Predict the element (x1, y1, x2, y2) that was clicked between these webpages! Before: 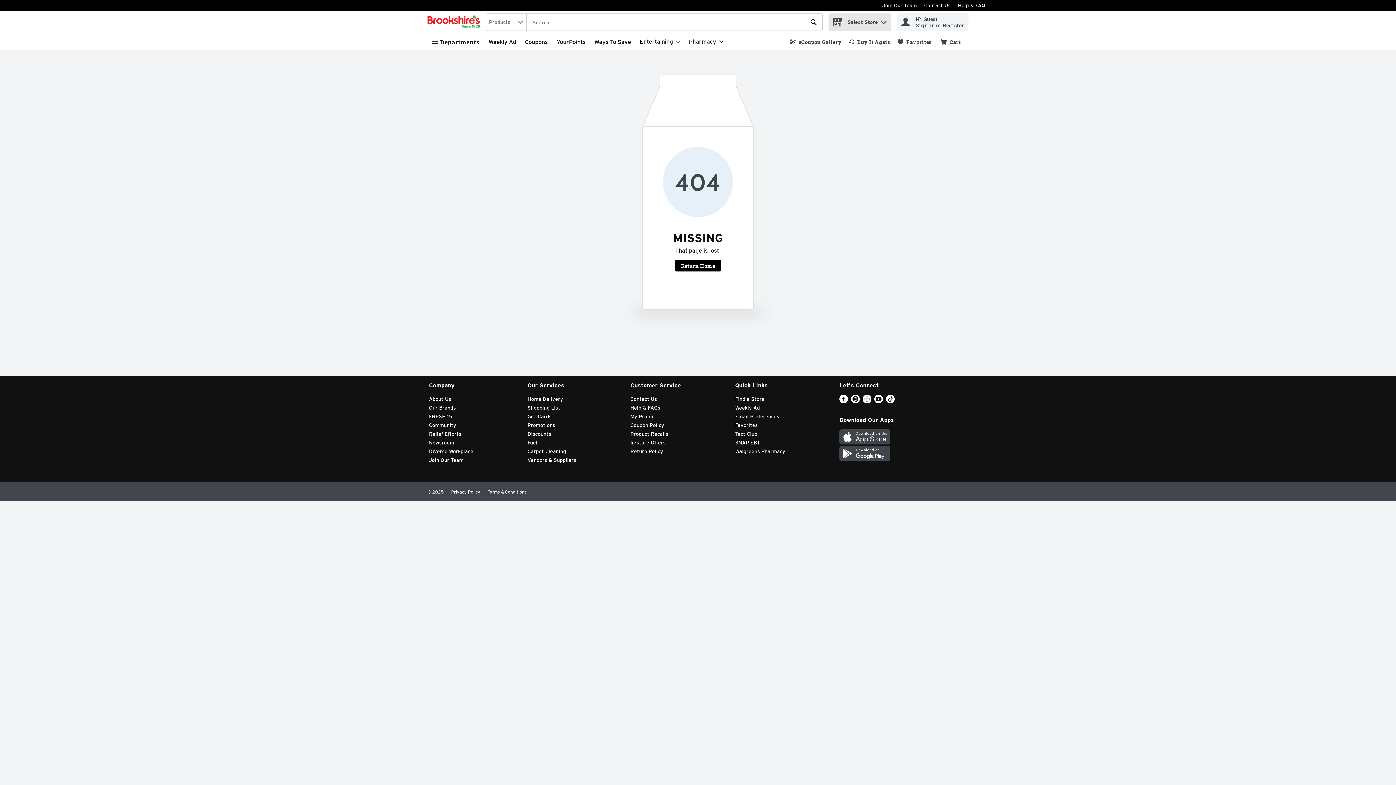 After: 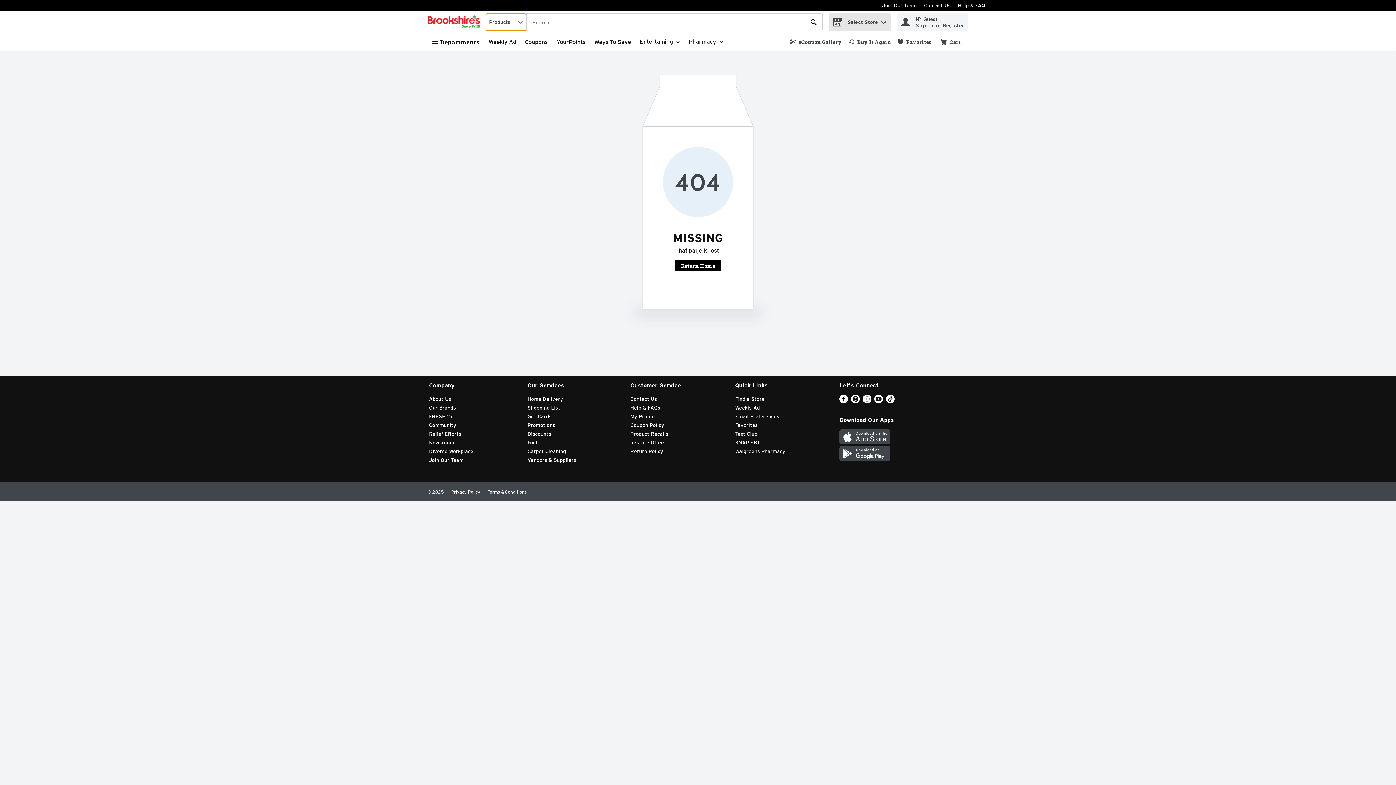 Action: label: Products bbox: (485, 13, 526, 30)